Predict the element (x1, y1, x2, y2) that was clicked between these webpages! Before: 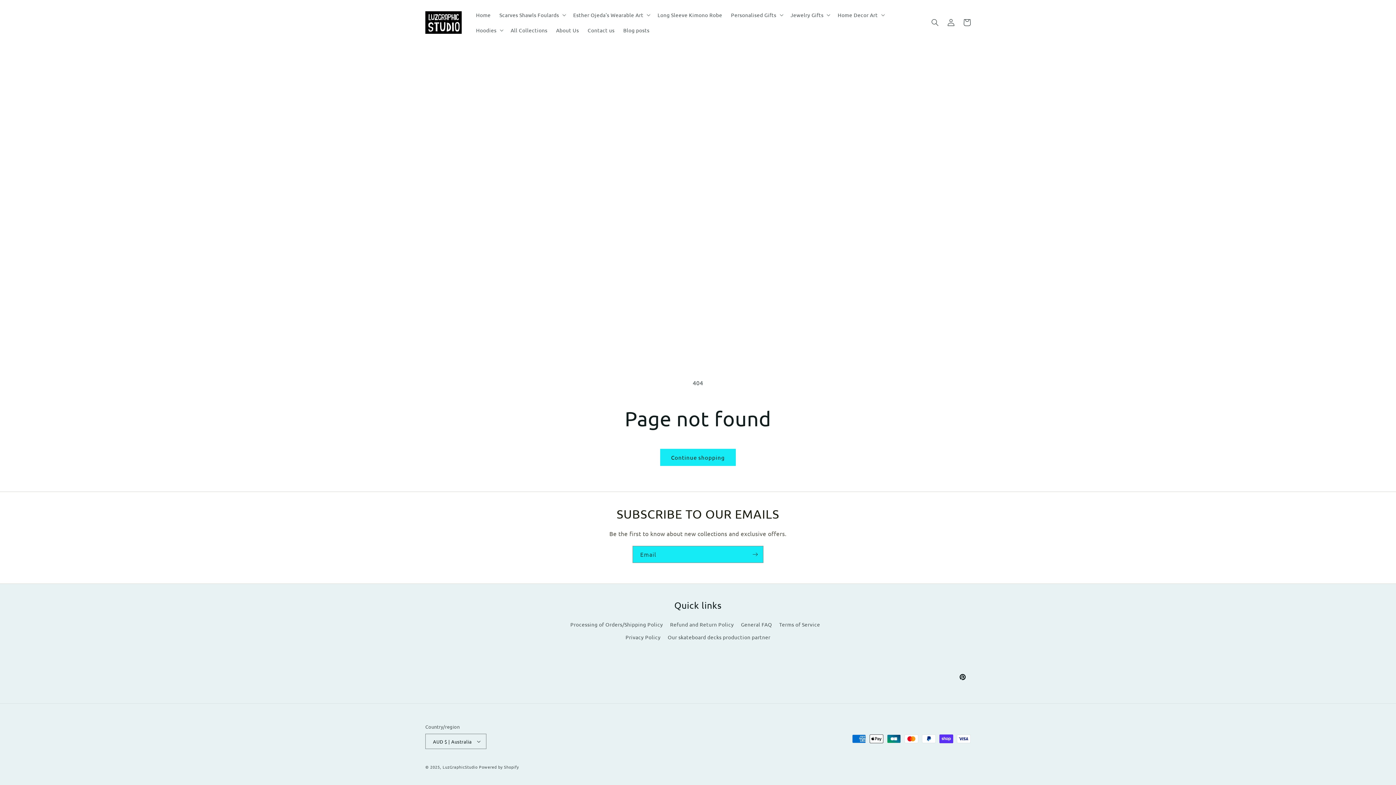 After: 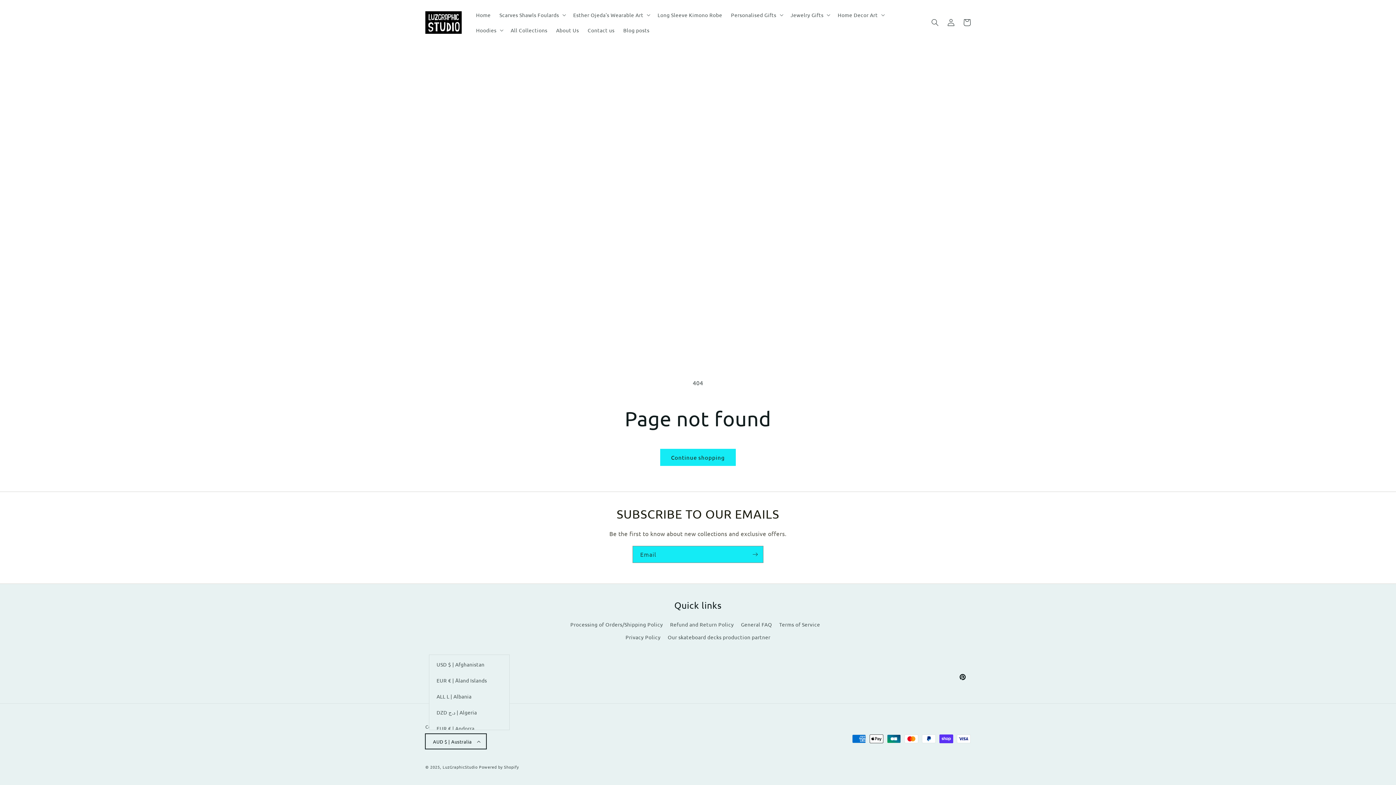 Action: label: AUD $ | Australia bbox: (425, 734, 486, 749)